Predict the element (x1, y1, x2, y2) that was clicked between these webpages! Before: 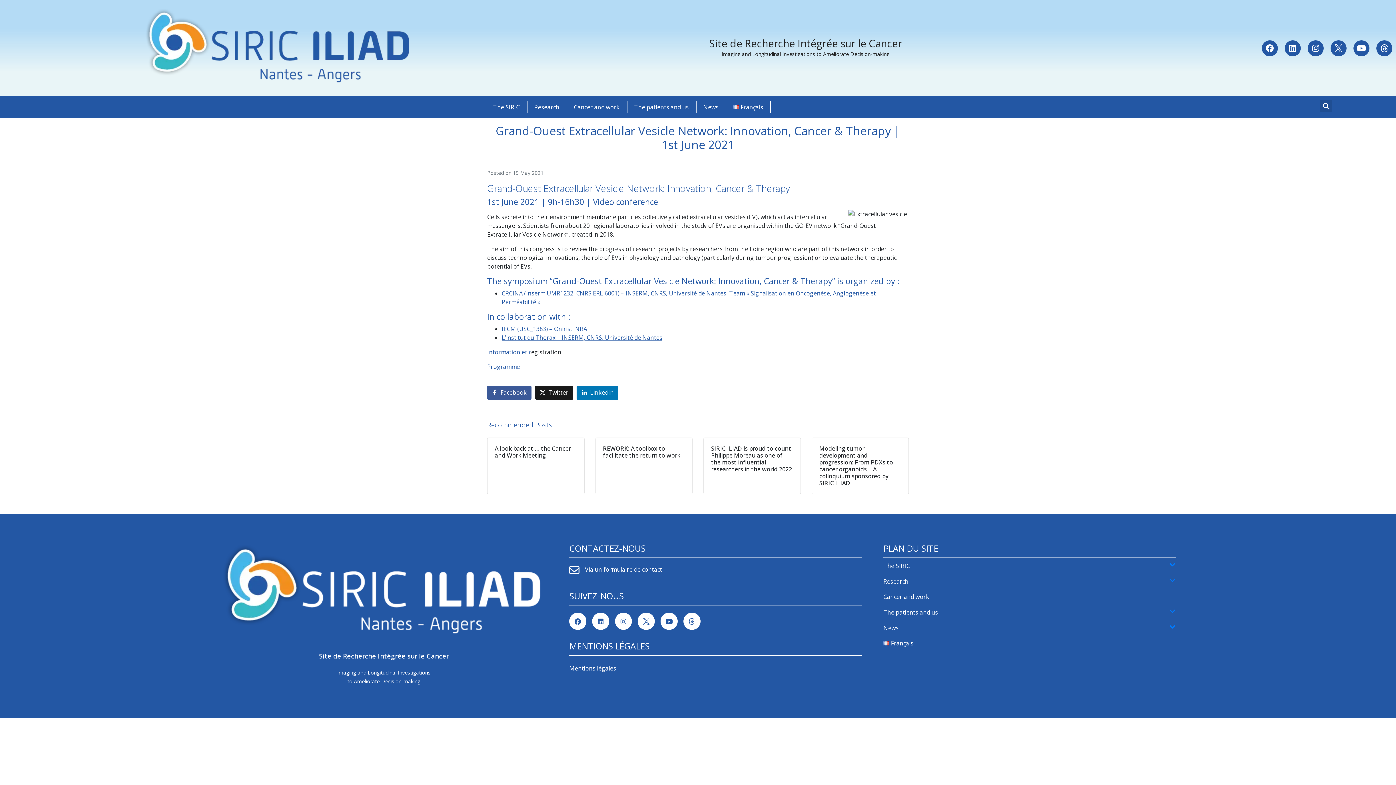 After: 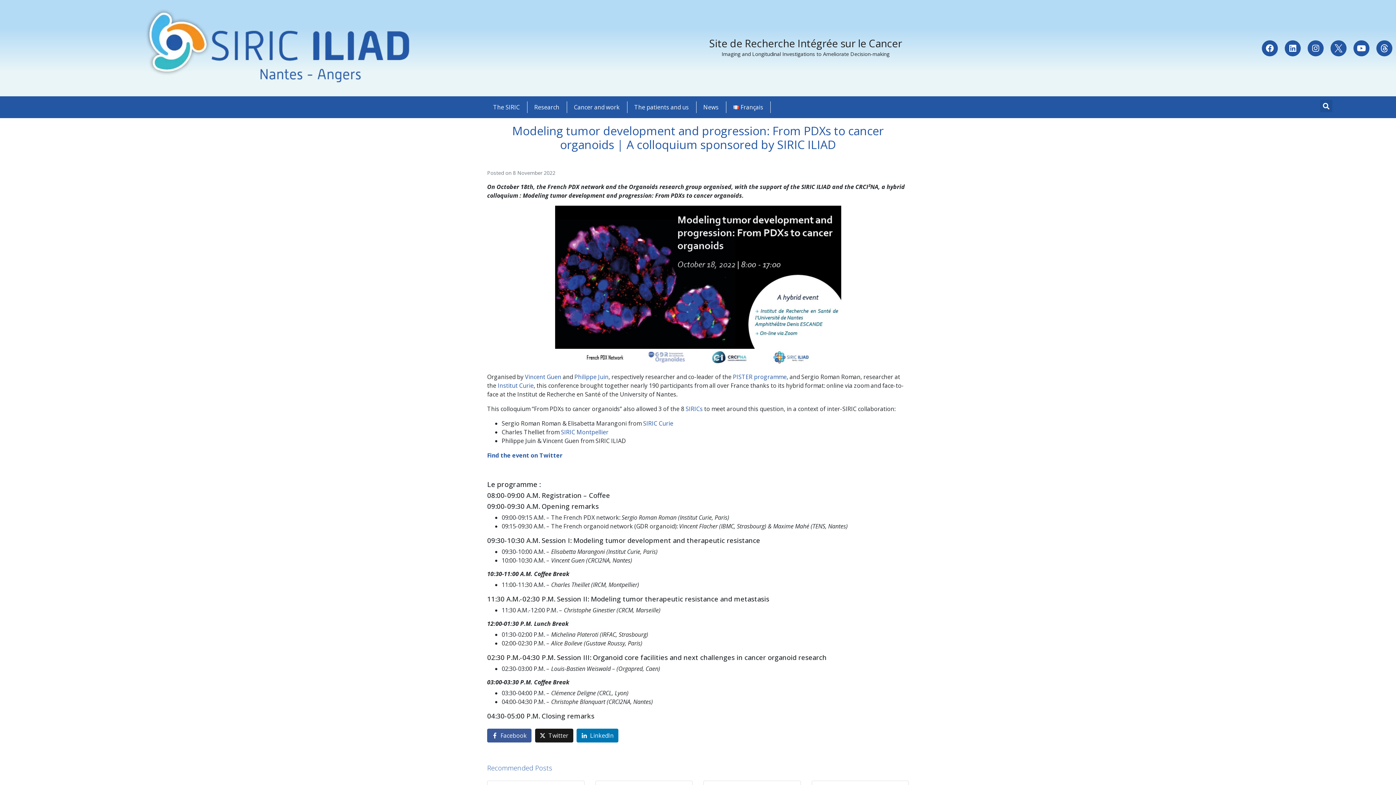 Action: bbox: (811, 437, 909, 494) label: Modeling tumor development and progression: From PDXs to cancer organoids | A colloquium sponsored by SIRIC ILIAD